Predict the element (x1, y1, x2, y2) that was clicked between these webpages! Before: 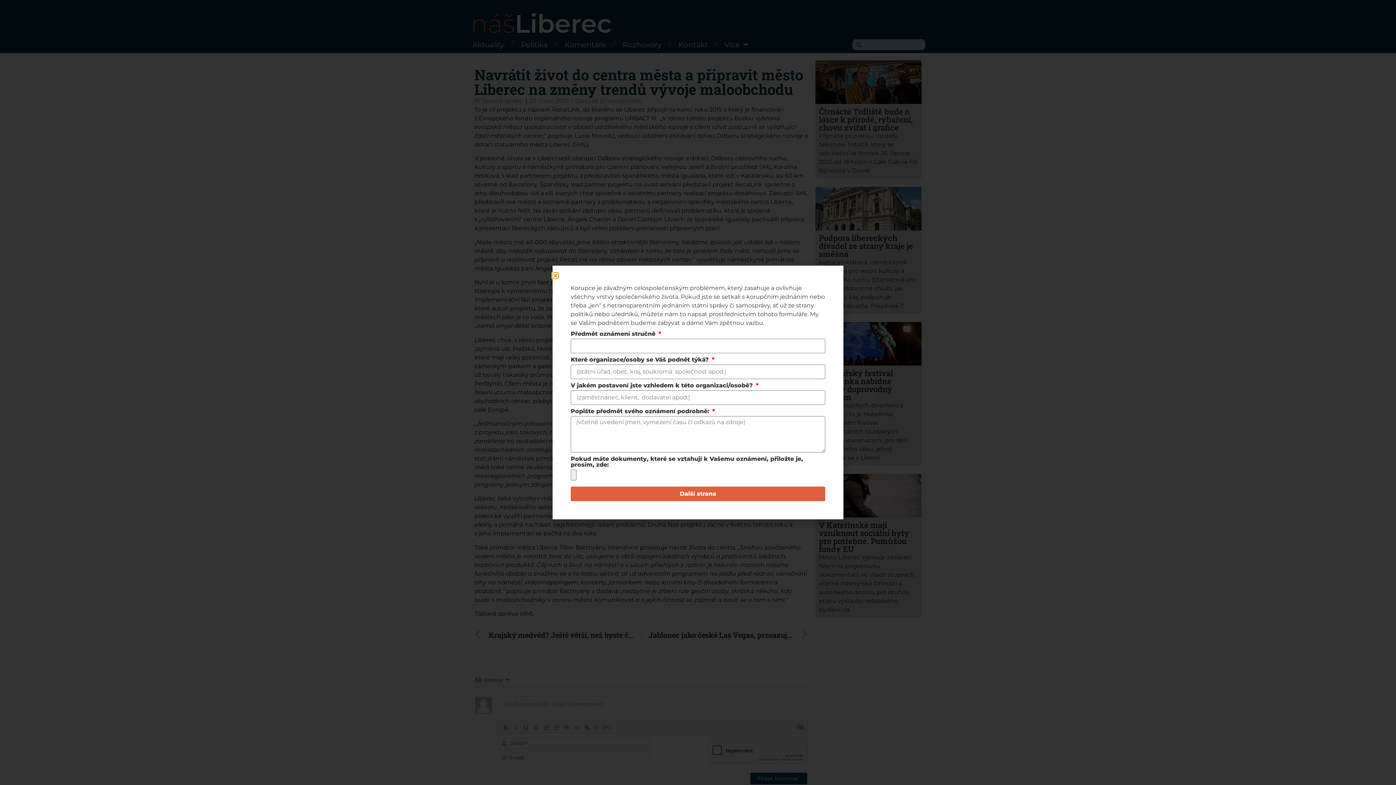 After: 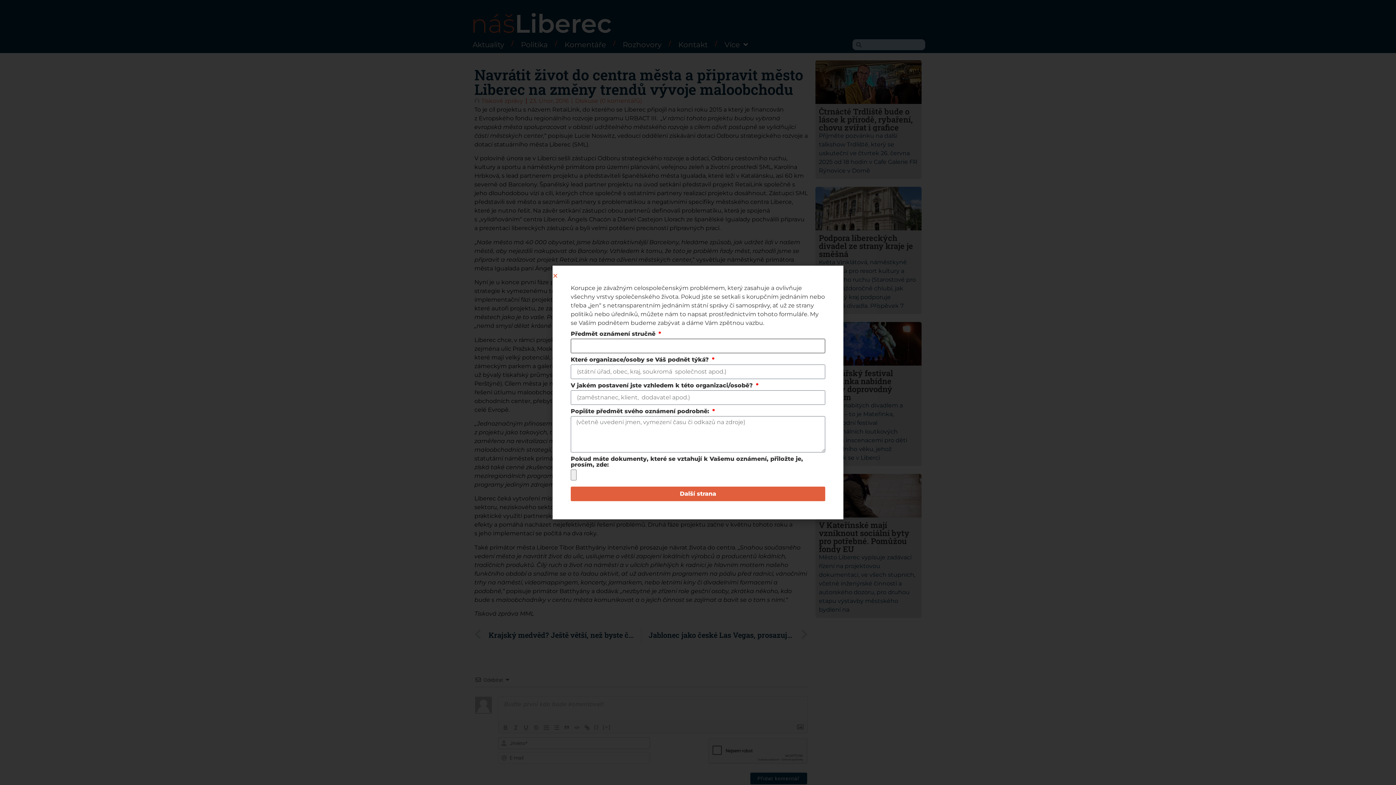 Action: label: Další strana bbox: (570, 486, 825, 501)